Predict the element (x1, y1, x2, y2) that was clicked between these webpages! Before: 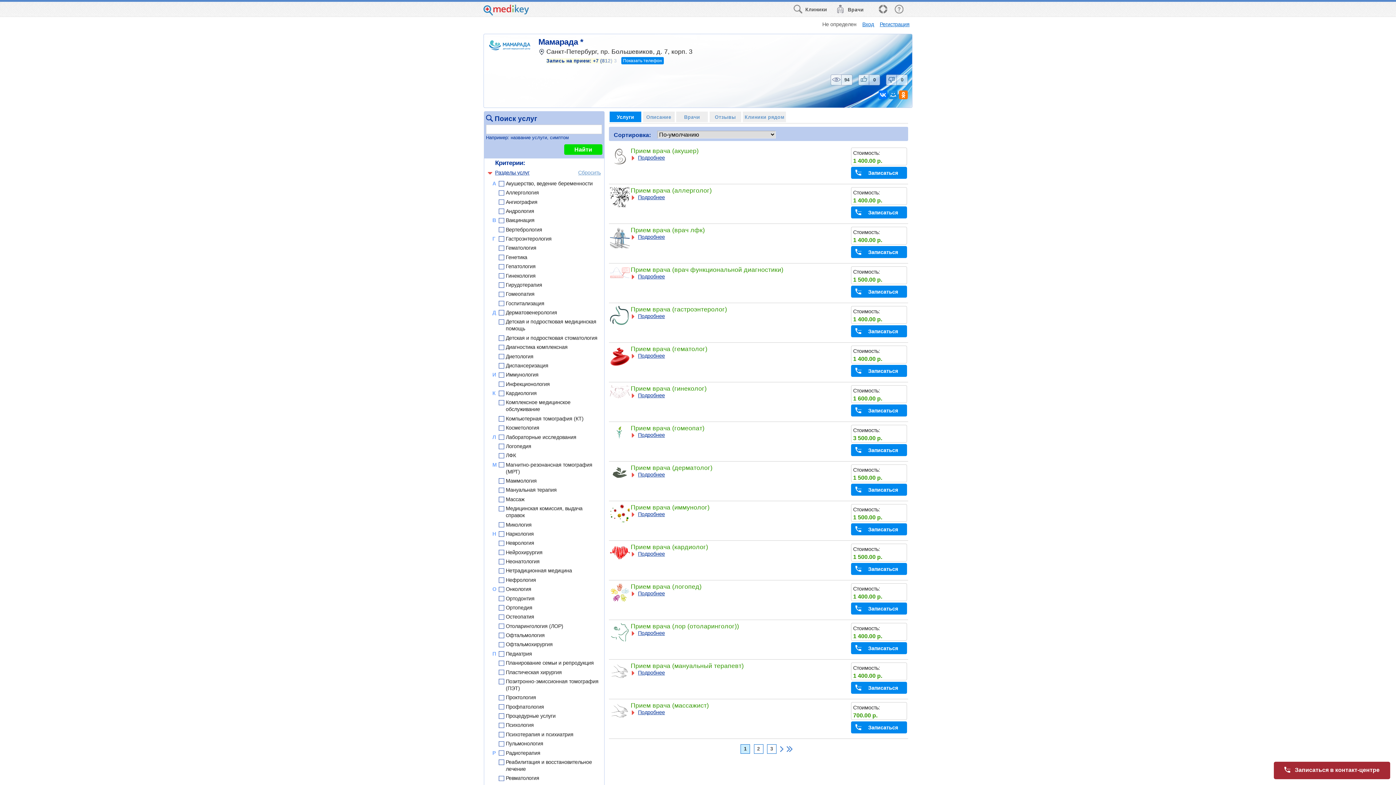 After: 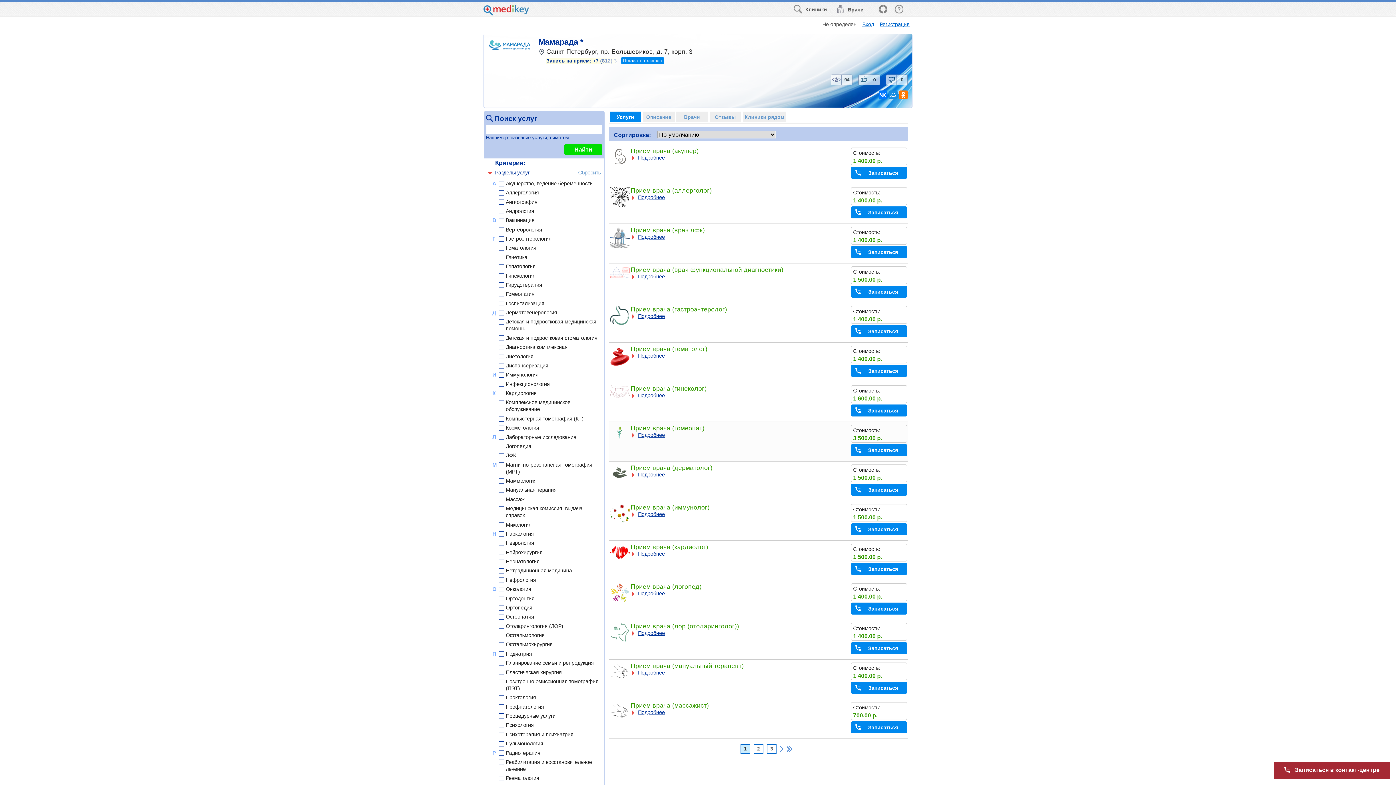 Action: label: Прием врача (гомеопат) bbox: (630, 424, 704, 431)